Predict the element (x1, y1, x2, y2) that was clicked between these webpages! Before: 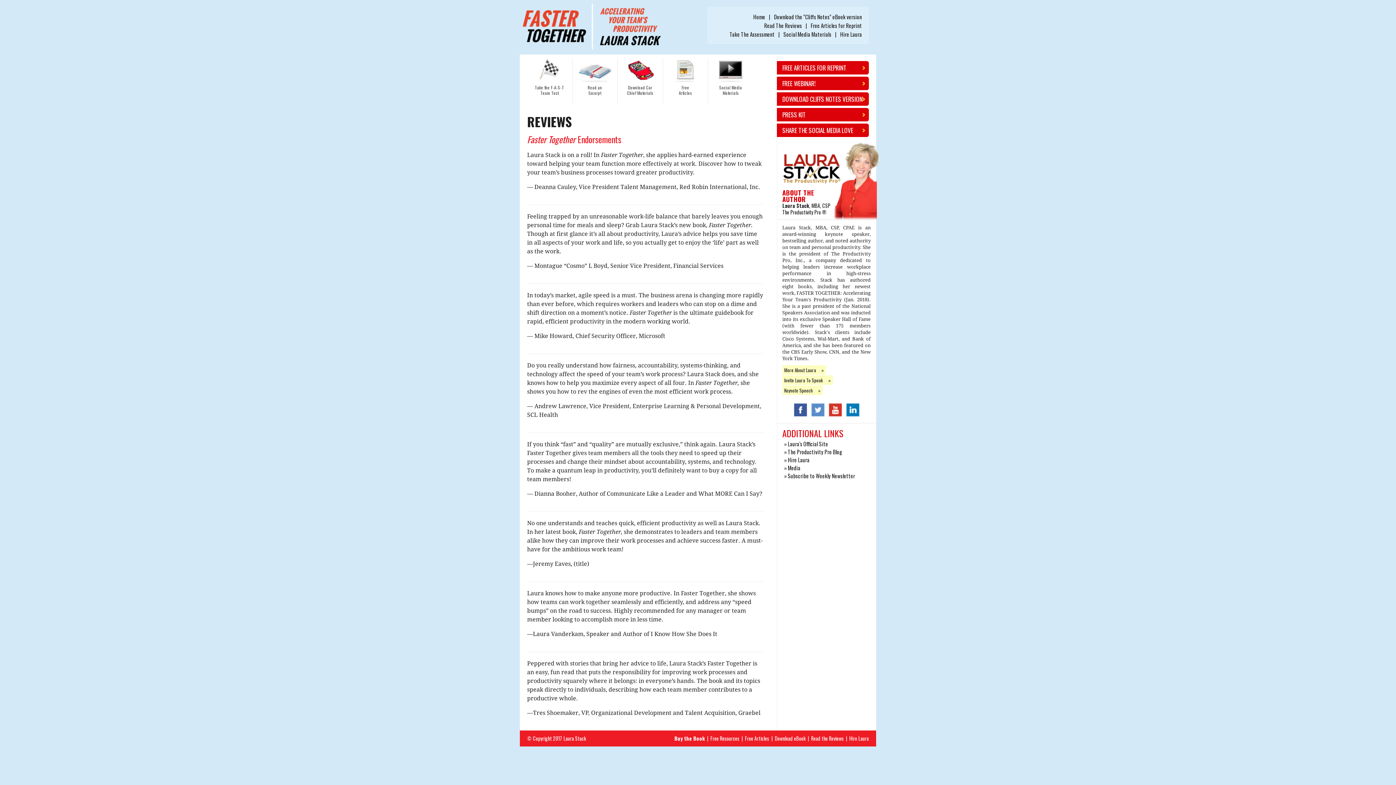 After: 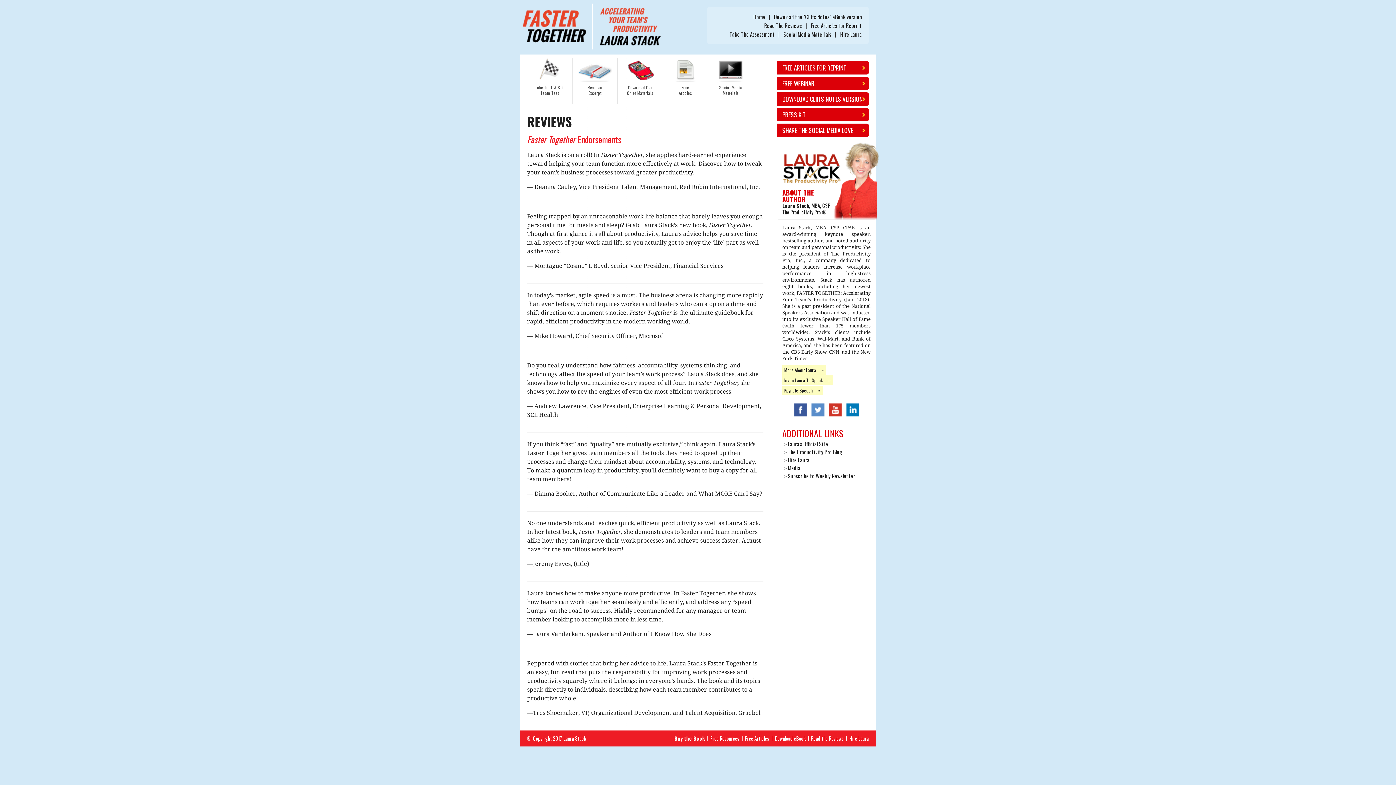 Action: label: Take the F-A-S-T
Team Test bbox: (527, 58, 572, 104)